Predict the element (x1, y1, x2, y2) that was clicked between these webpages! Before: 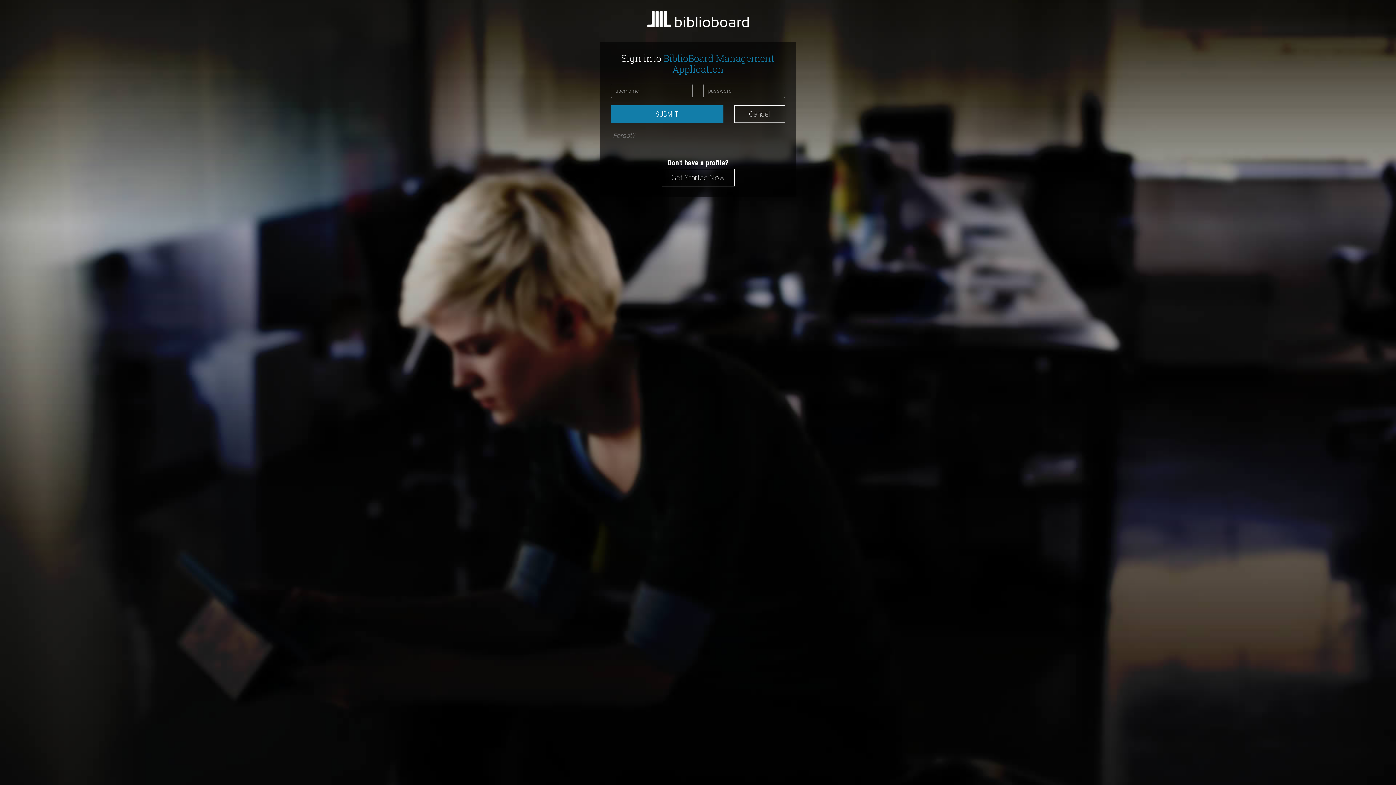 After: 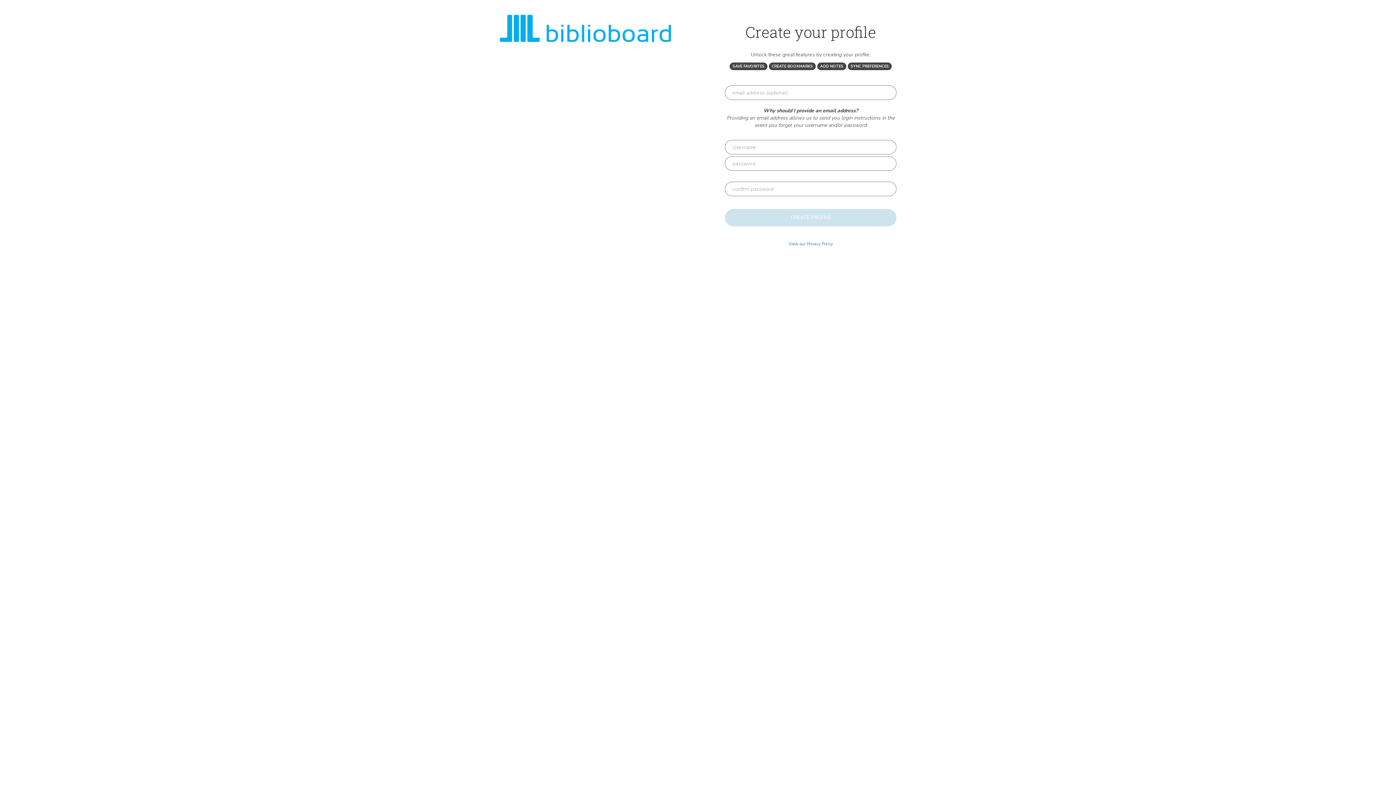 Action: label: Get Started Now bbox: (661, 169, 734, 186)